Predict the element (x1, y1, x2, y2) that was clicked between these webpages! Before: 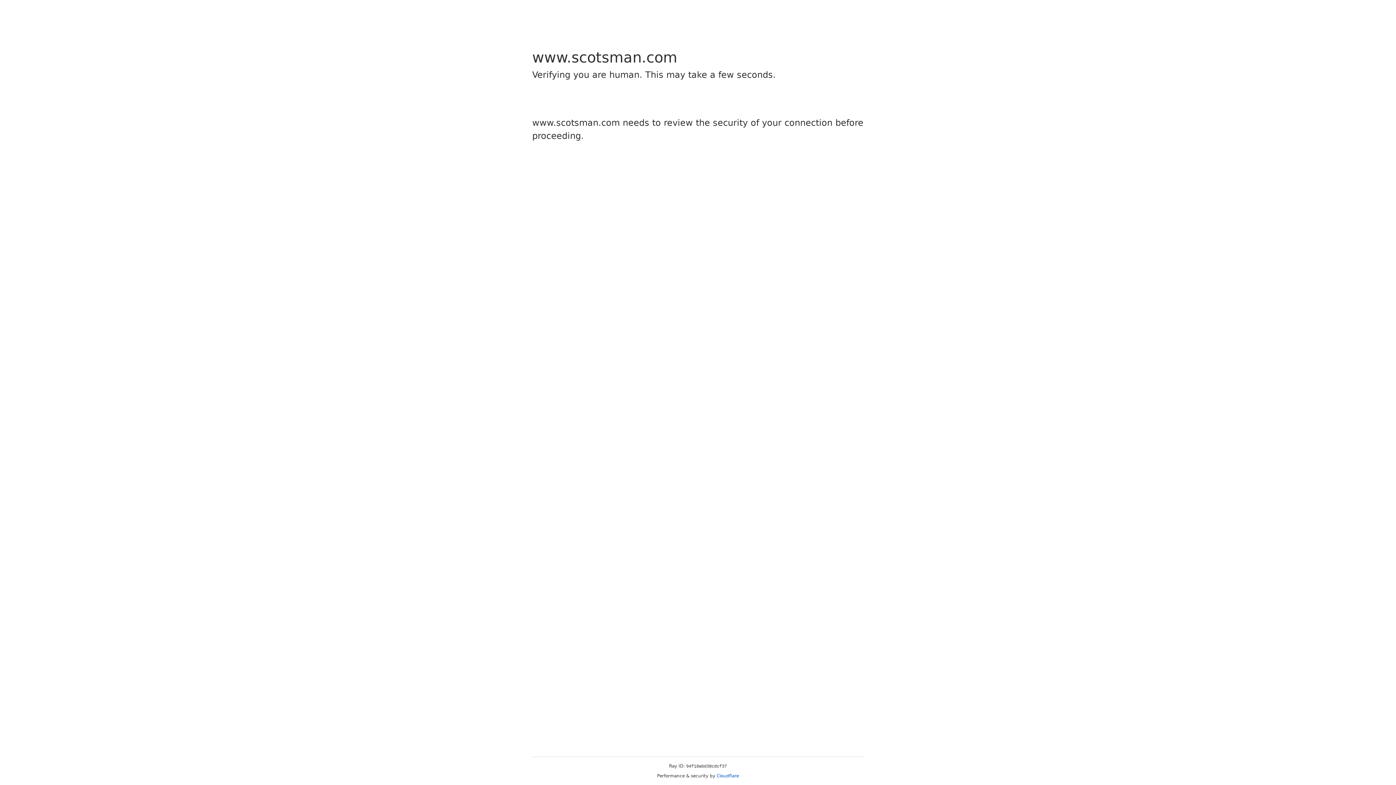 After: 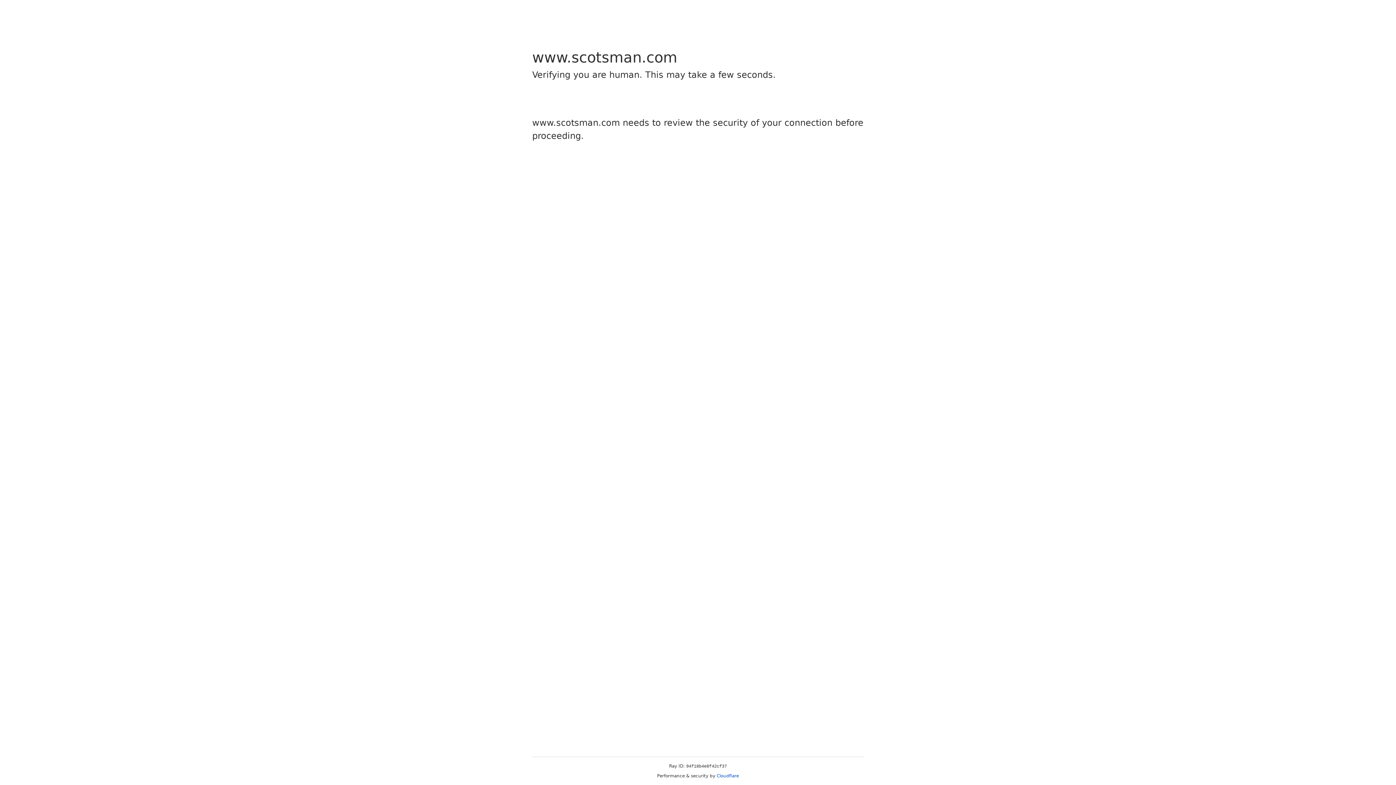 Action: label: Cloudflare bbox: (716, 773, 739, 778)